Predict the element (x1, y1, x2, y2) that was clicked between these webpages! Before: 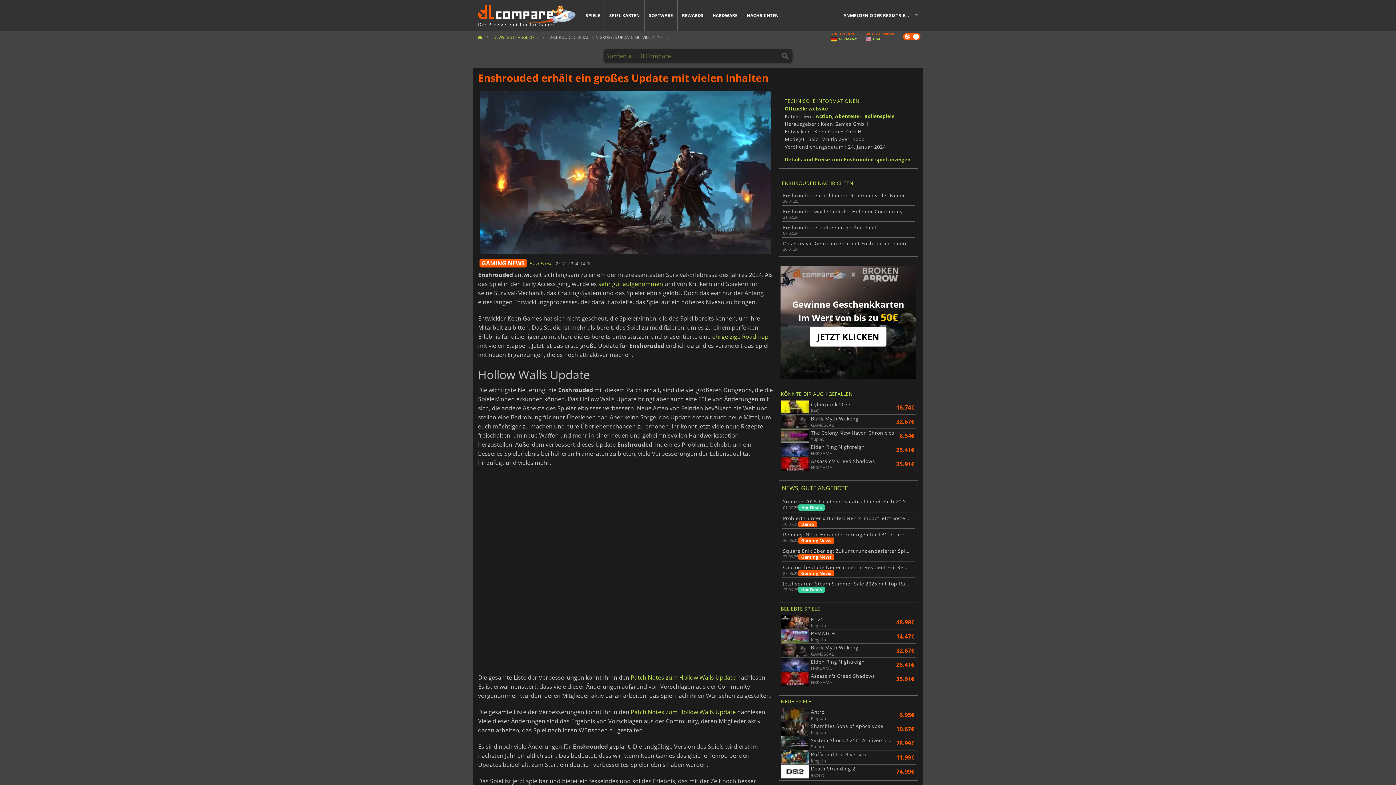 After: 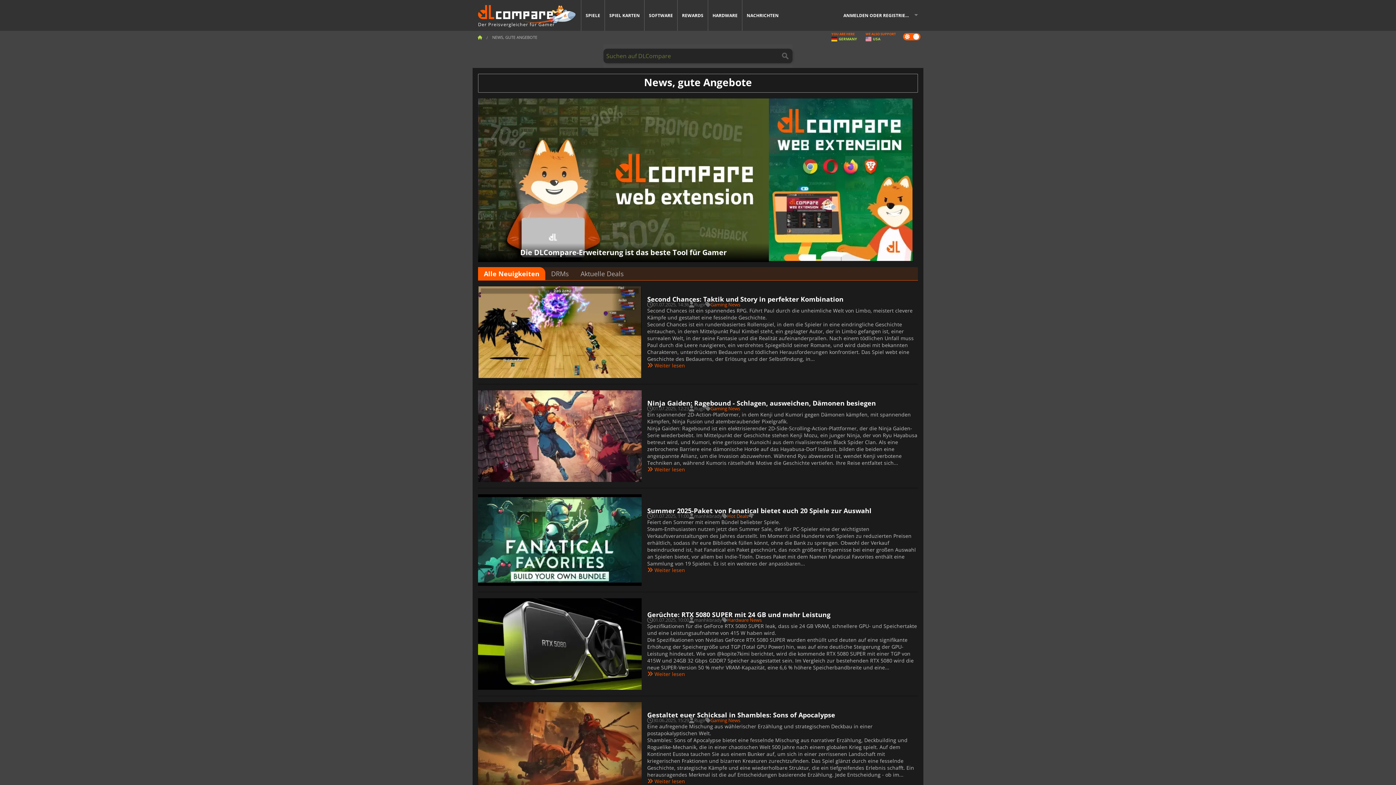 Action: bbox: (742, 0, 783, 30) label: NACHRICHTEN